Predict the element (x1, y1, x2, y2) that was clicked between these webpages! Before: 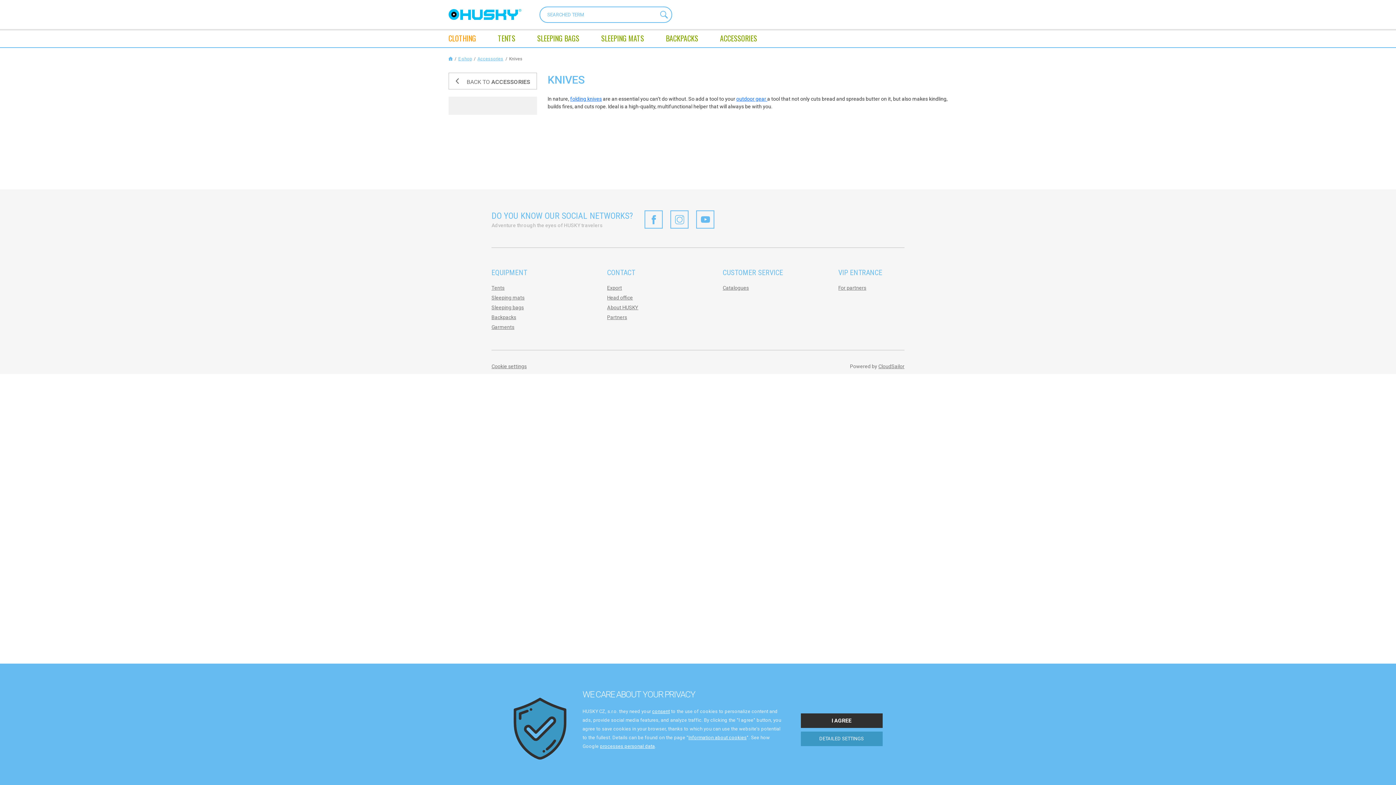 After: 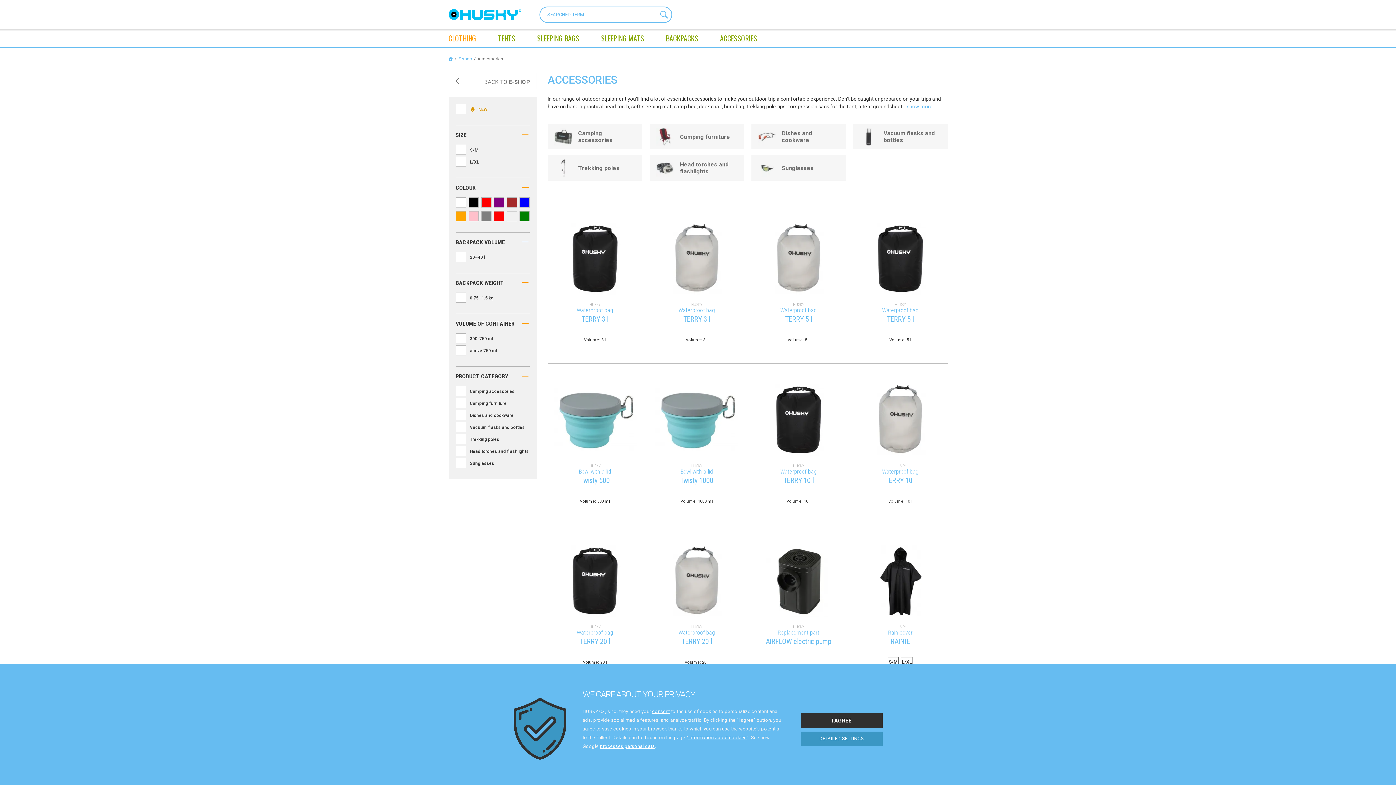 Action: bbox: (720, 29, 757, 47) label: ACCESSORIES